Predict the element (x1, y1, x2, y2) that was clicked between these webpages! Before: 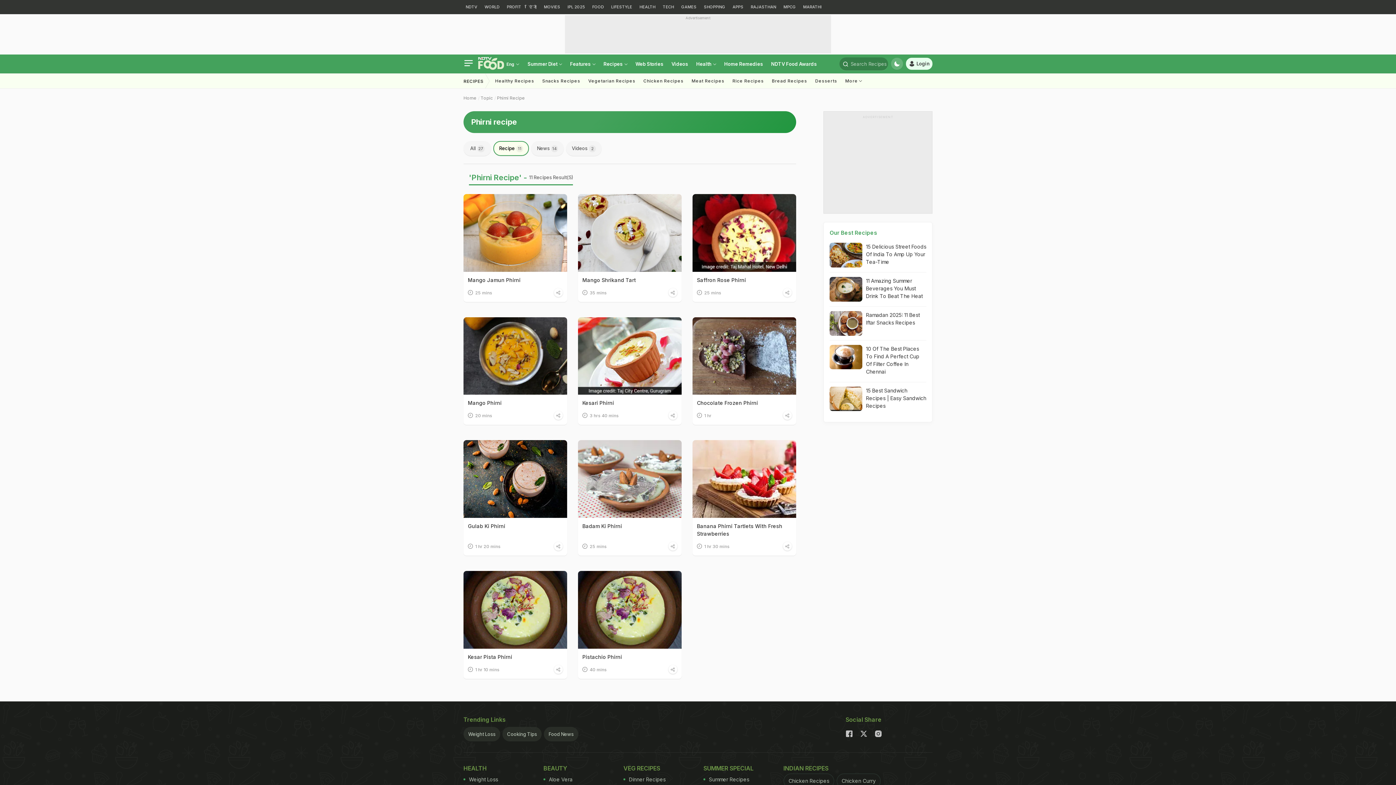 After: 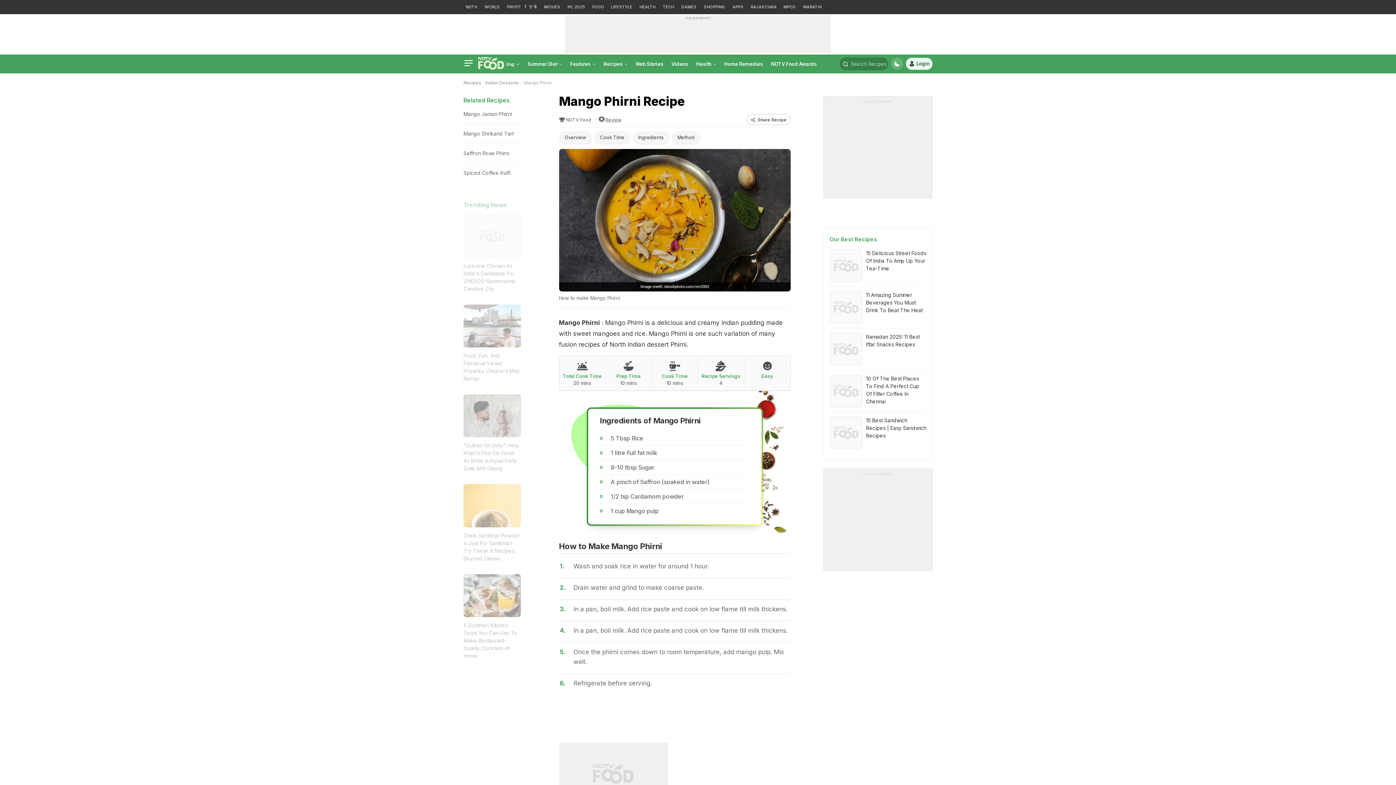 Action: label: Mango Phirni bbox: (468, 399, 562, 407)